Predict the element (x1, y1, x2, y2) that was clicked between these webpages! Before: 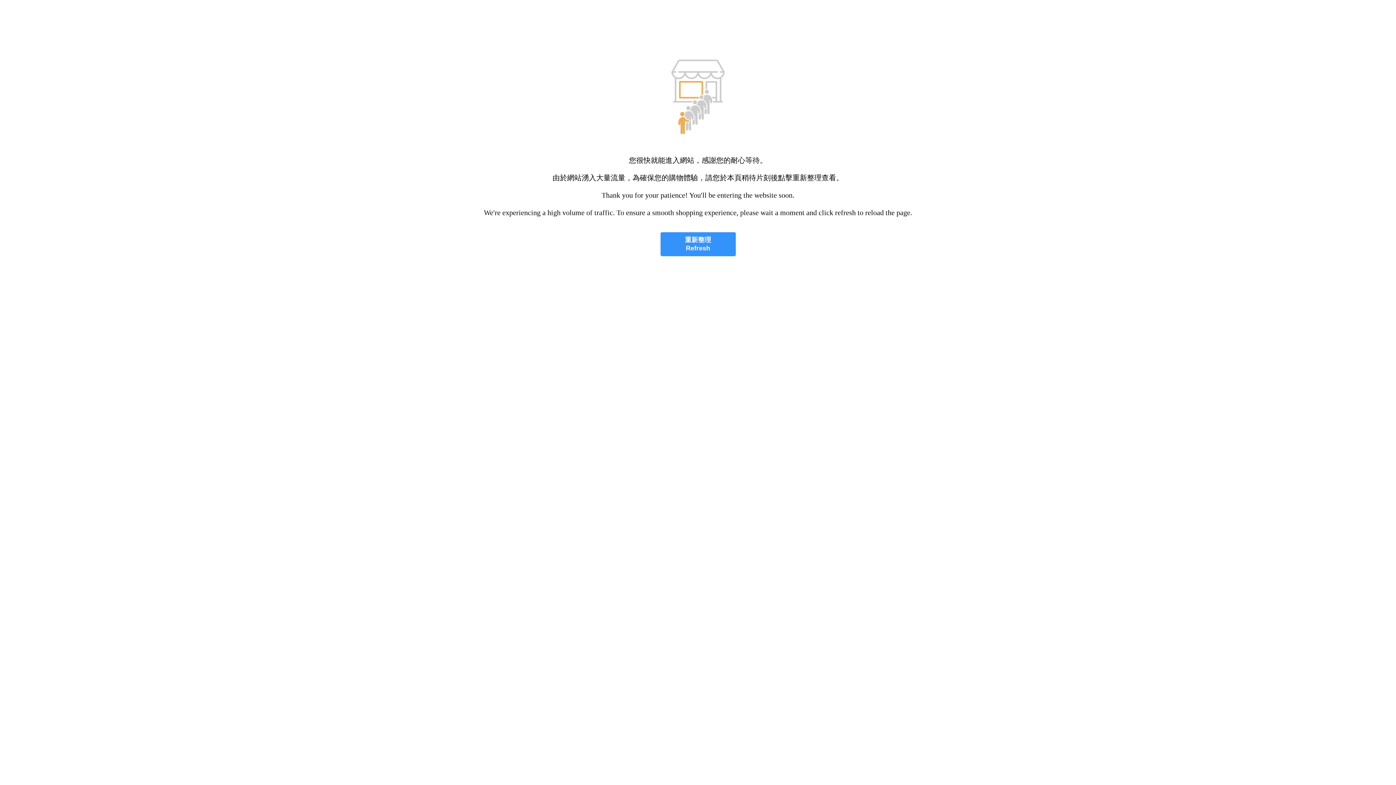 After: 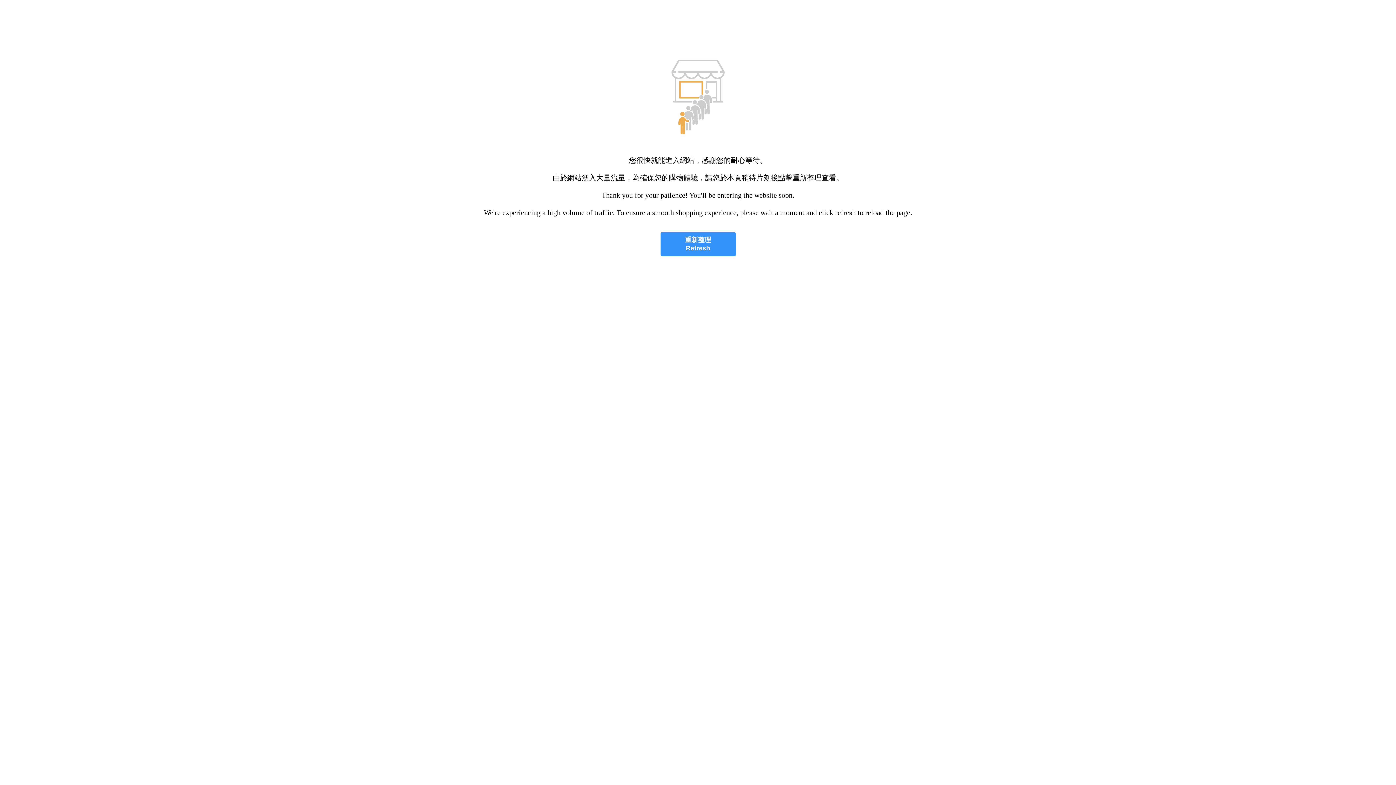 Action: bbox: (660, 232, 735, 256) label: 重新整理
Refresh